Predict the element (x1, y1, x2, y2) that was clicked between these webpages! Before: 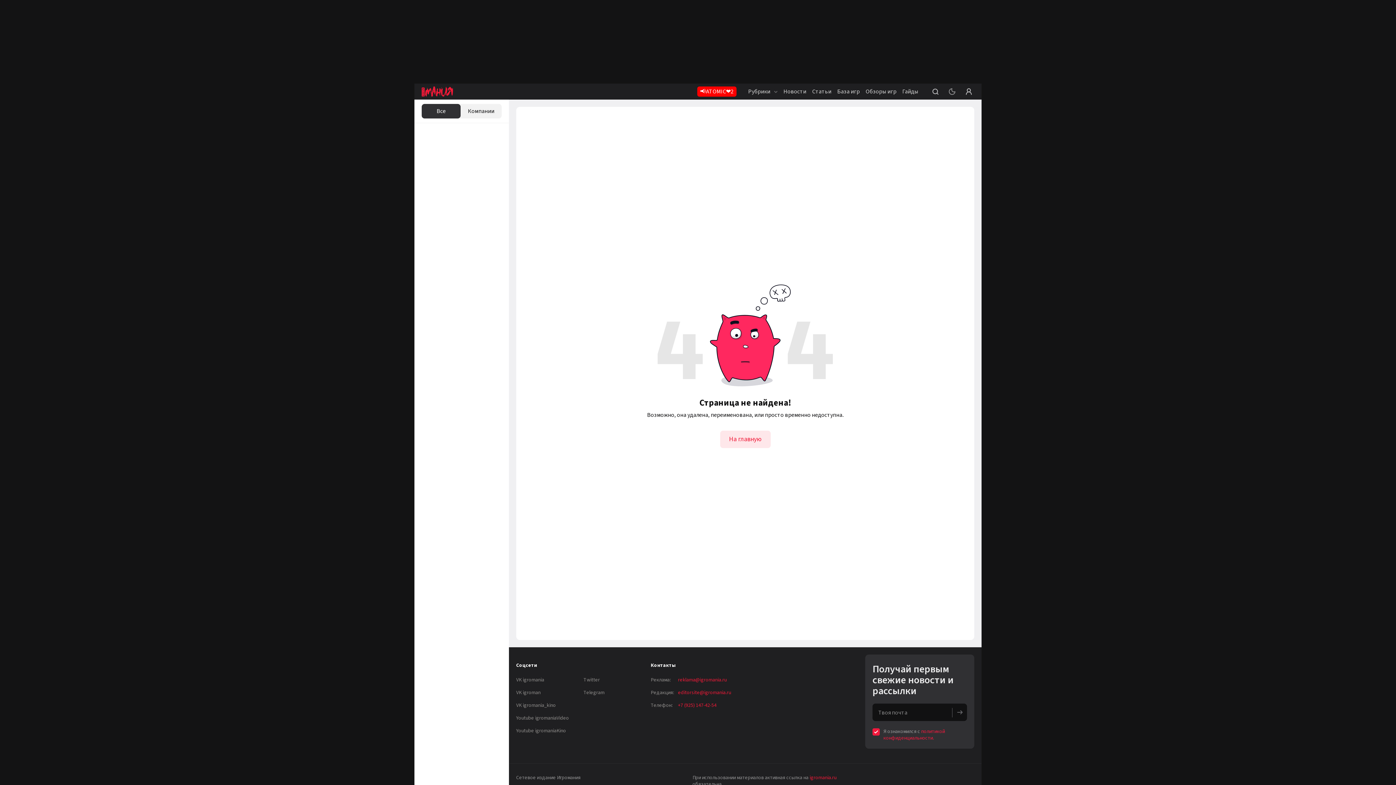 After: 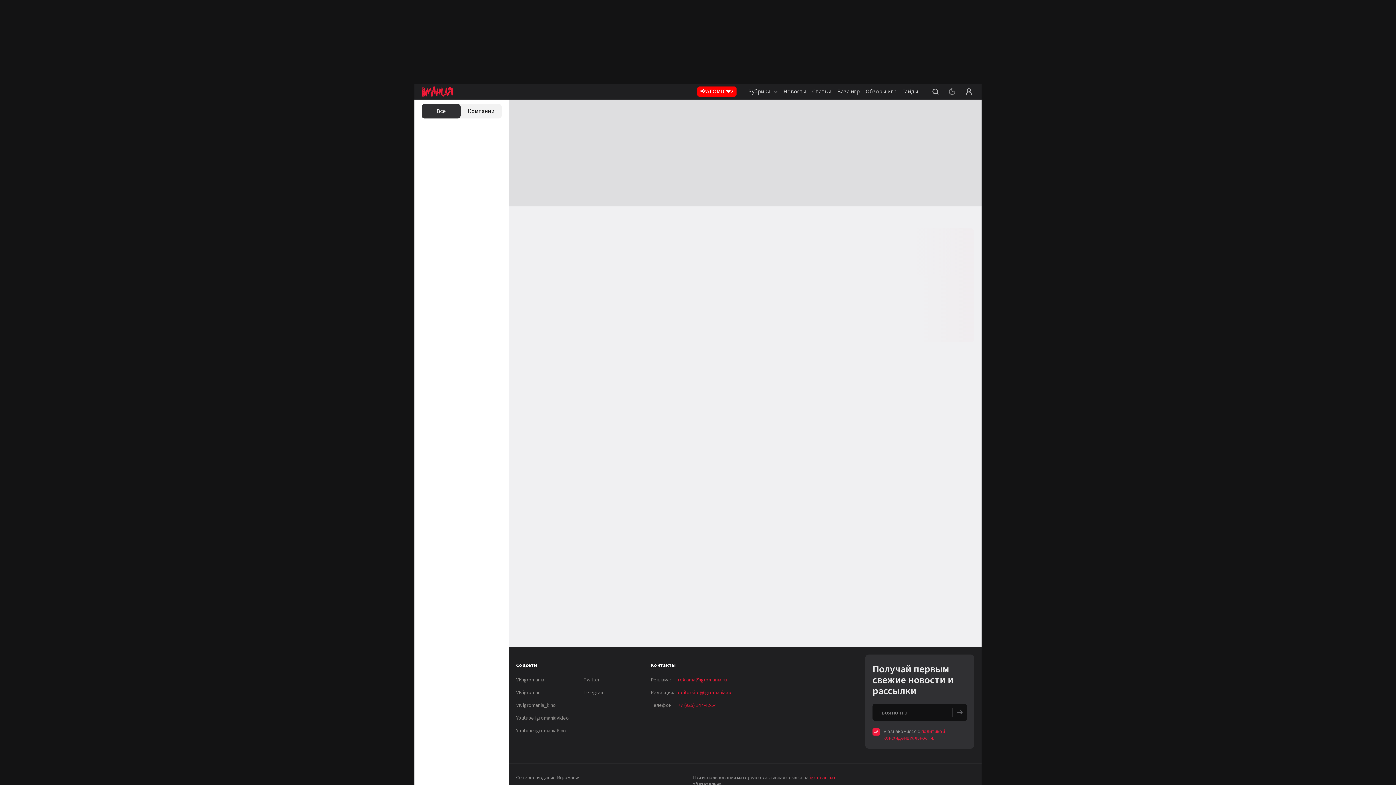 Action: label: На главную bbox: (720, 430, 770, 448)